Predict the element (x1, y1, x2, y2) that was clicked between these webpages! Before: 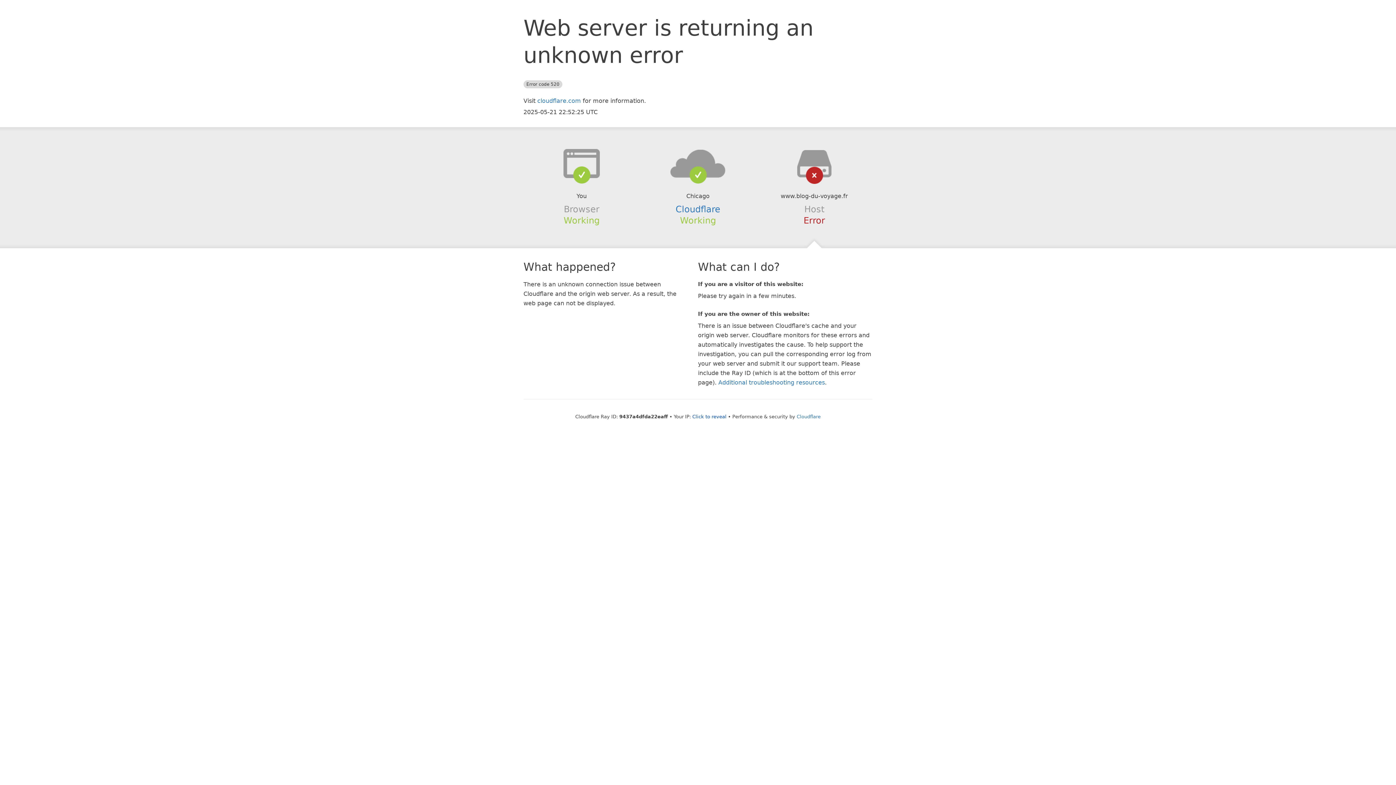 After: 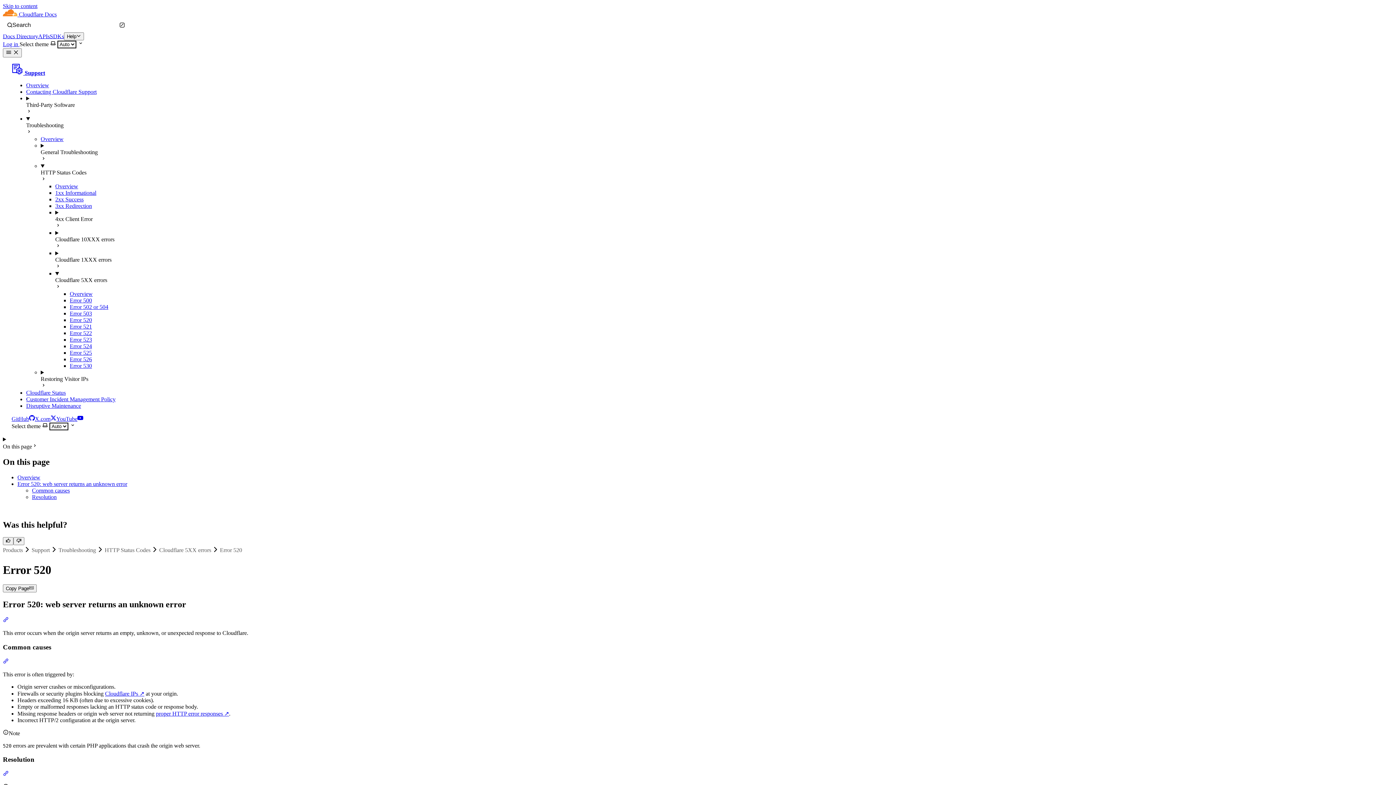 Action: label: Additional troubleshooting resources bbox: (718, 379, 825, 386)